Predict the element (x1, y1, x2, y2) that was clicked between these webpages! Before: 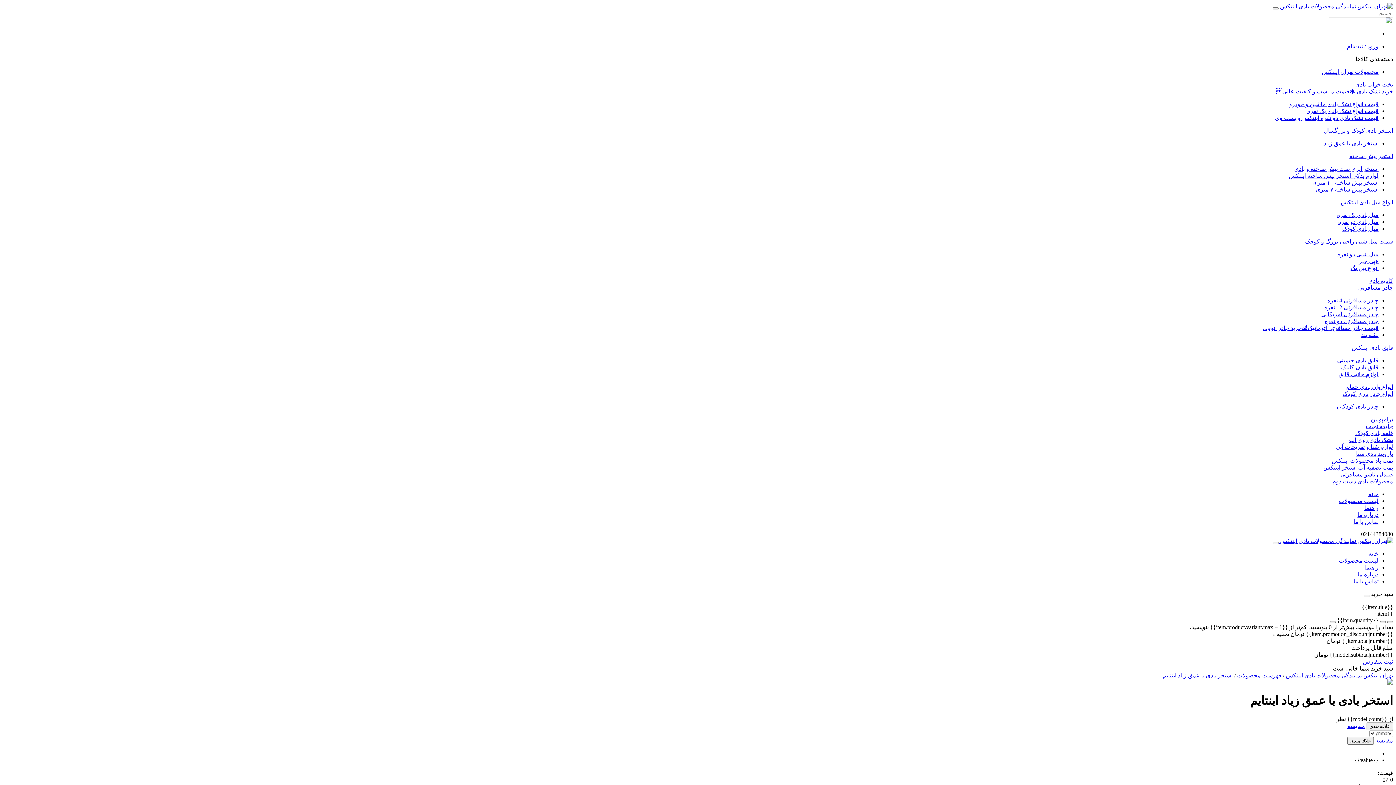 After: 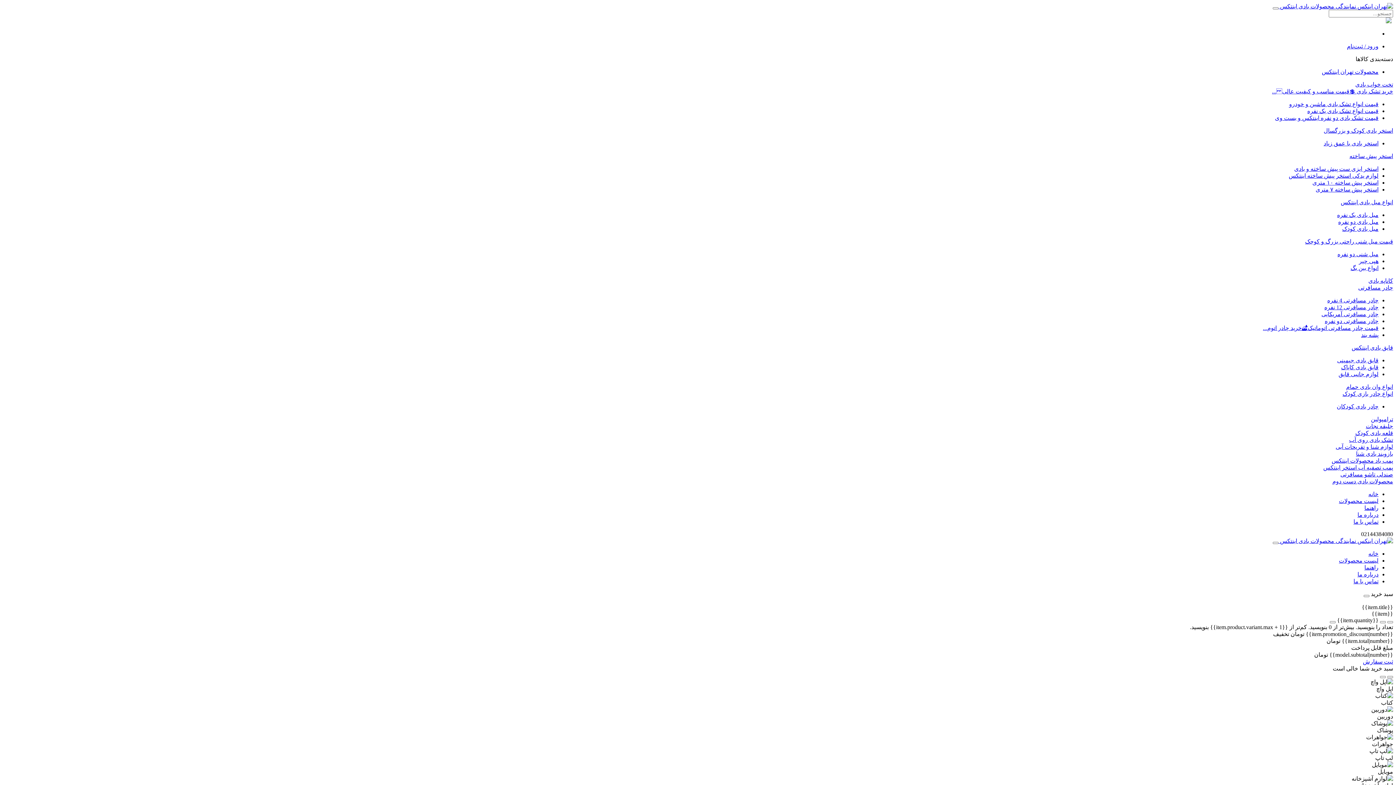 Action: label: خانه bbox: (1368, 491, 1378, 497)